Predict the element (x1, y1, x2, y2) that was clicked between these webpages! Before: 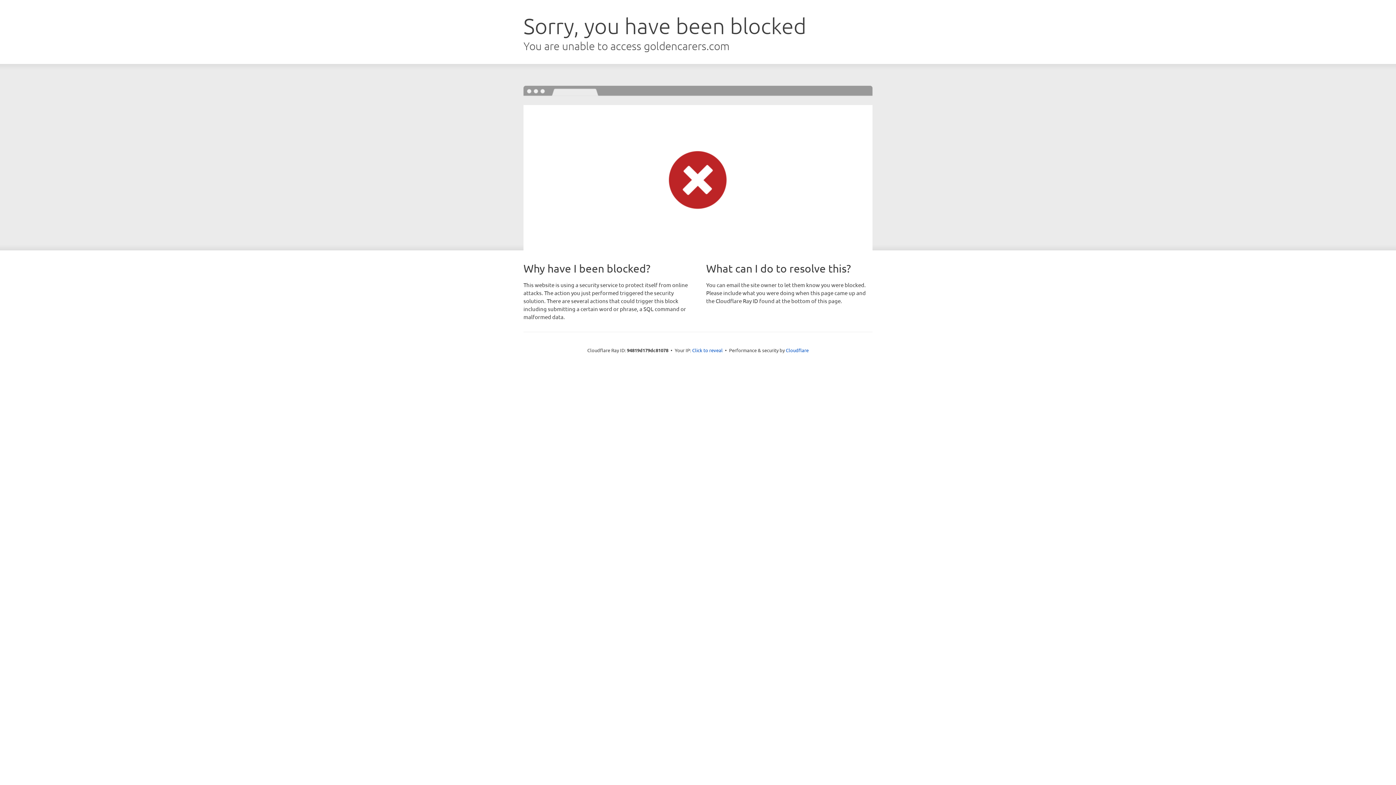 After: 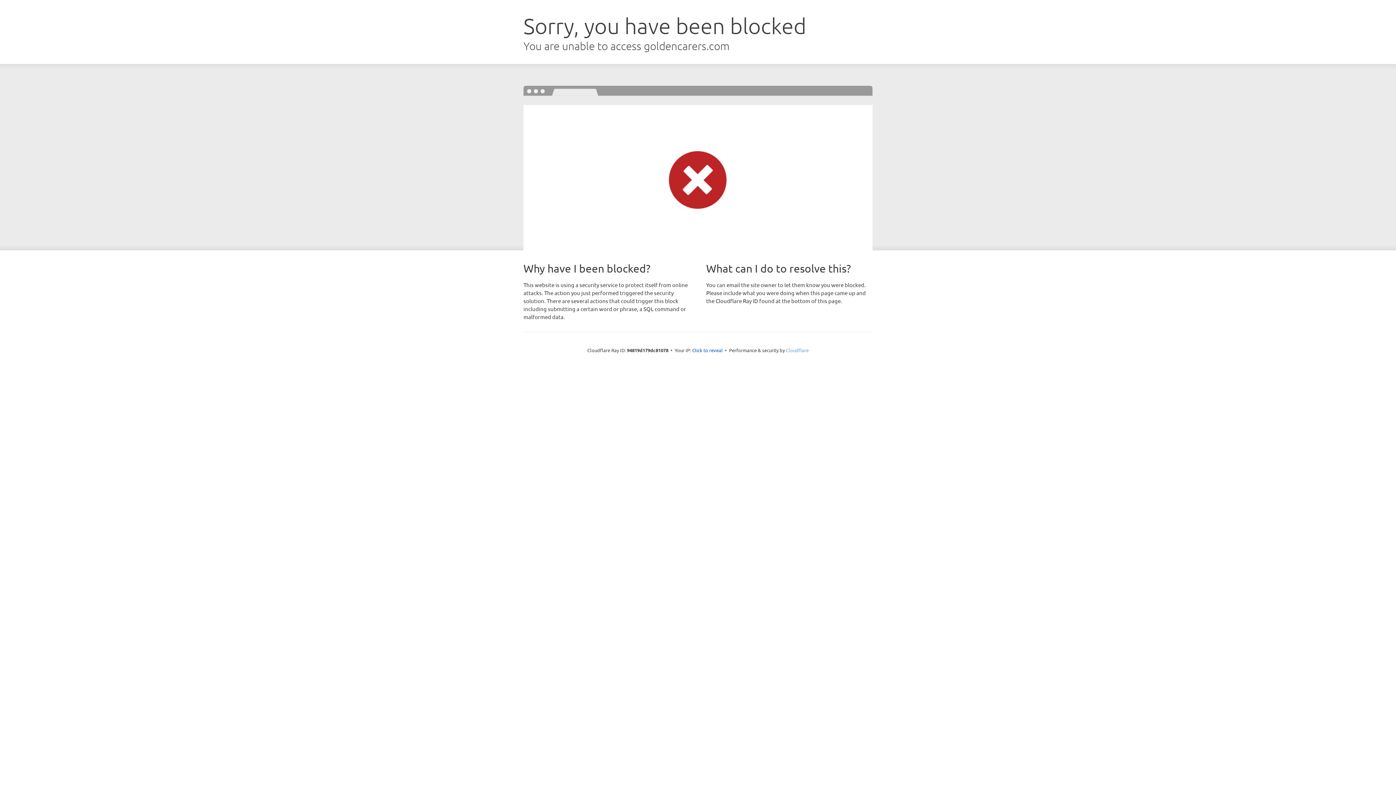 Action: label: Cloudflare bbox: (786, 347, 808, 353)